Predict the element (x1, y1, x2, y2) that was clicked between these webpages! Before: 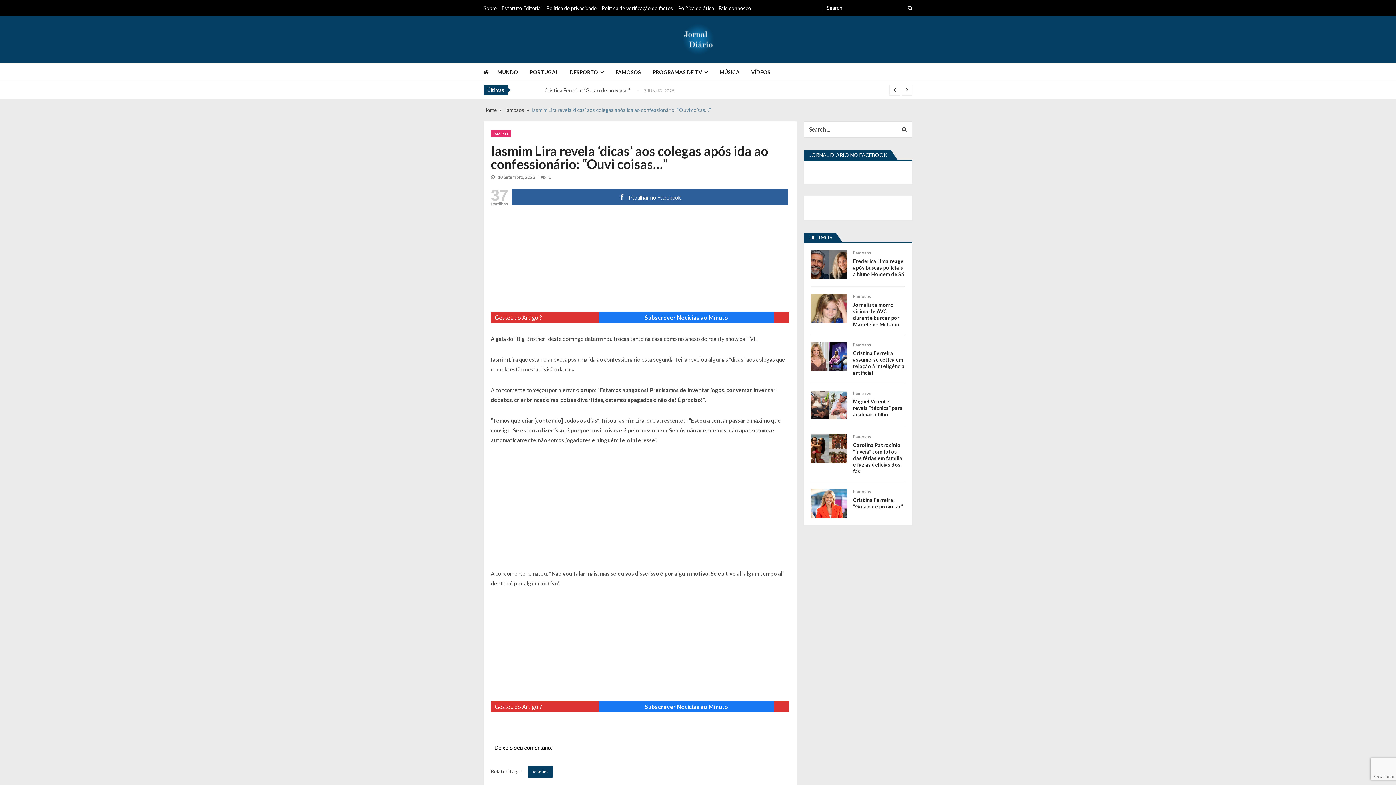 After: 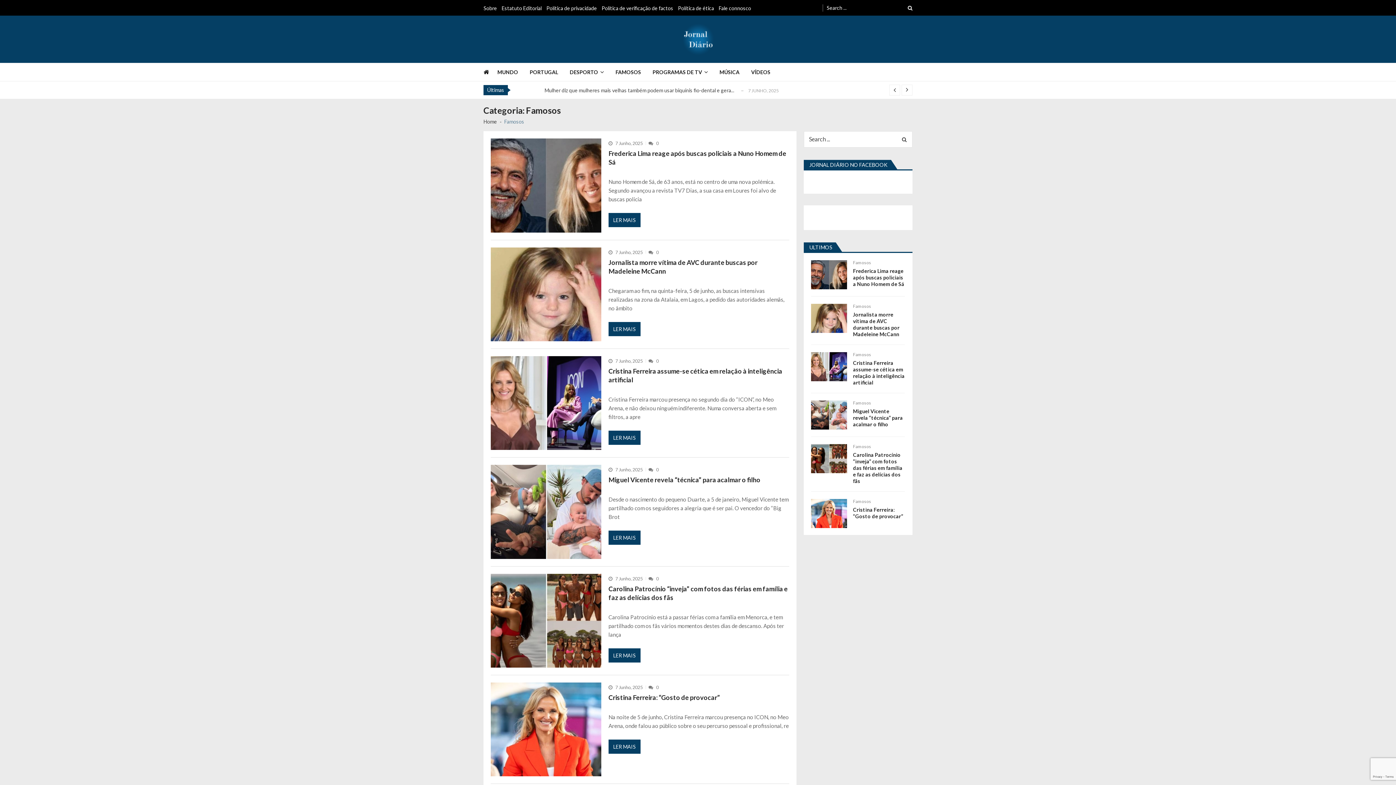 Action: label: Famosos bbox: (853, 341, 871, 348)